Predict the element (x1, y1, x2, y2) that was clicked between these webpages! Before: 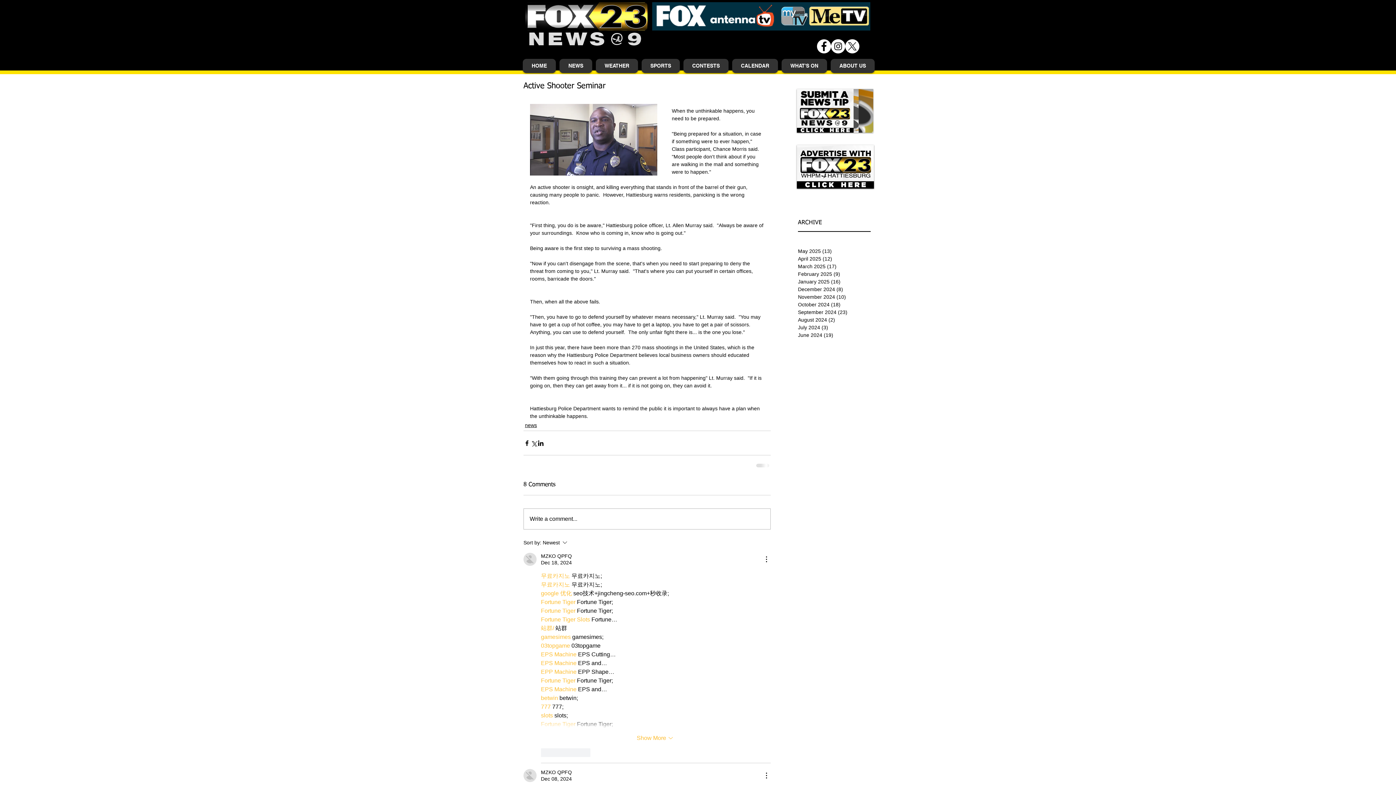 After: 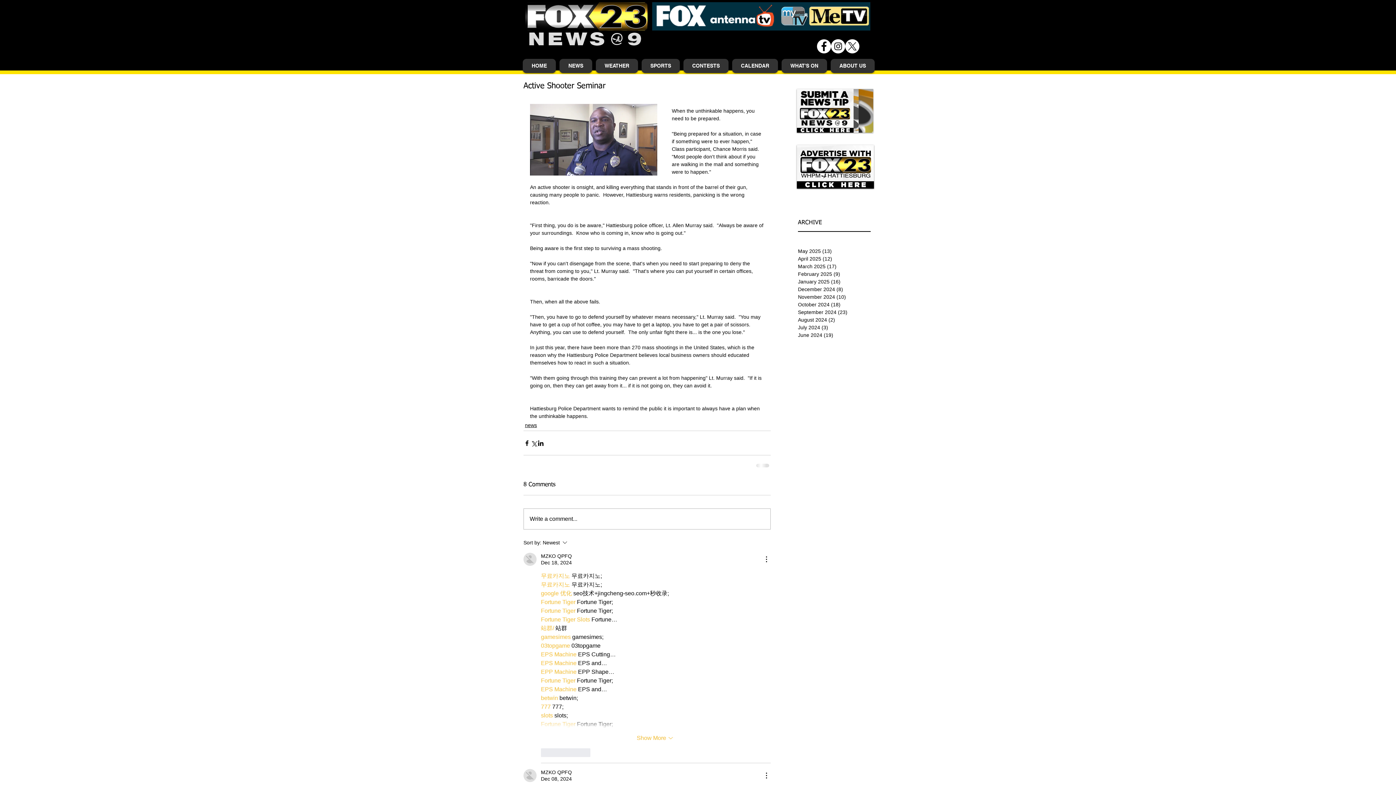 Action: label: CONTESTS bbox: (683, 58, 728, 73)